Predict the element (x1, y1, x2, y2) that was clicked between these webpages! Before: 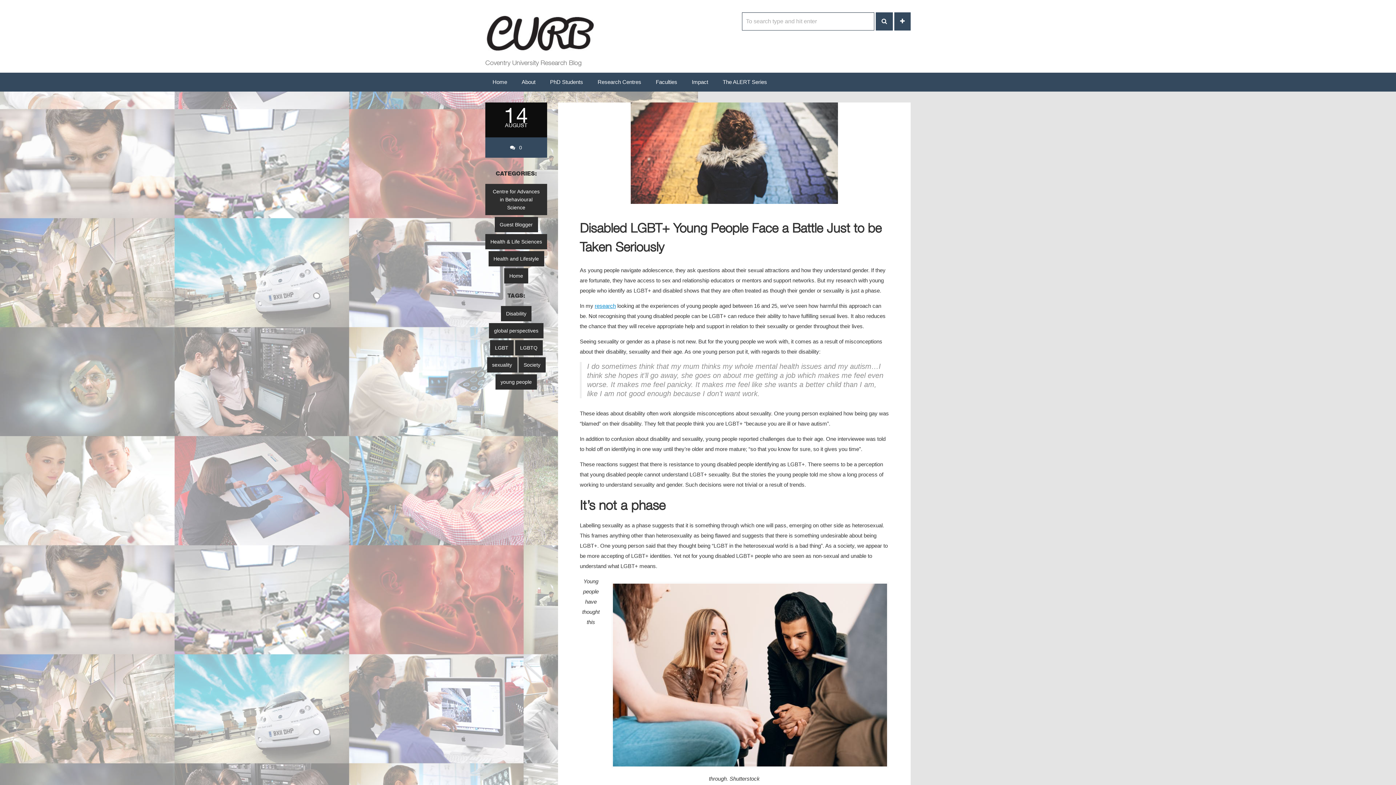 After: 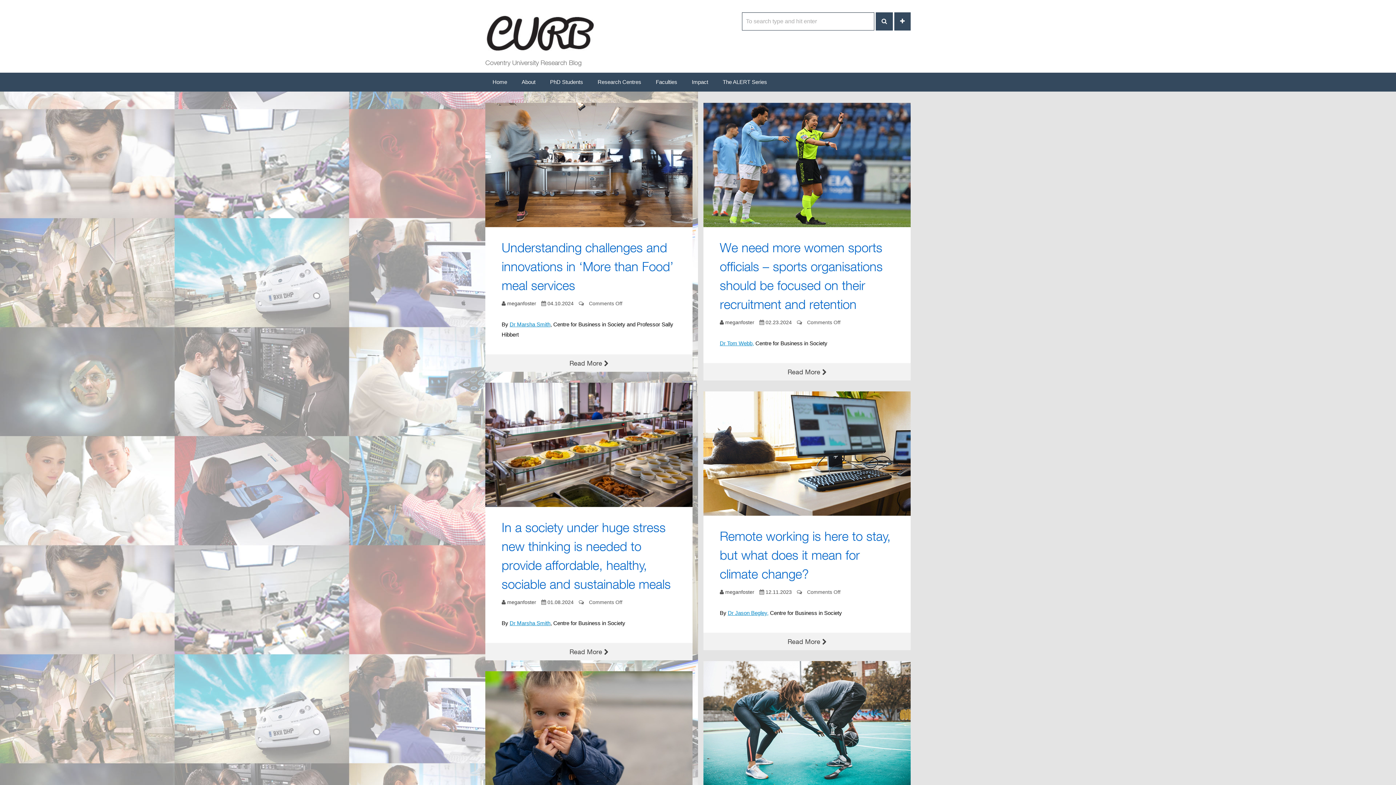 Action: label: Health and Lifestyle bbox: (488, 251, 544, 266)